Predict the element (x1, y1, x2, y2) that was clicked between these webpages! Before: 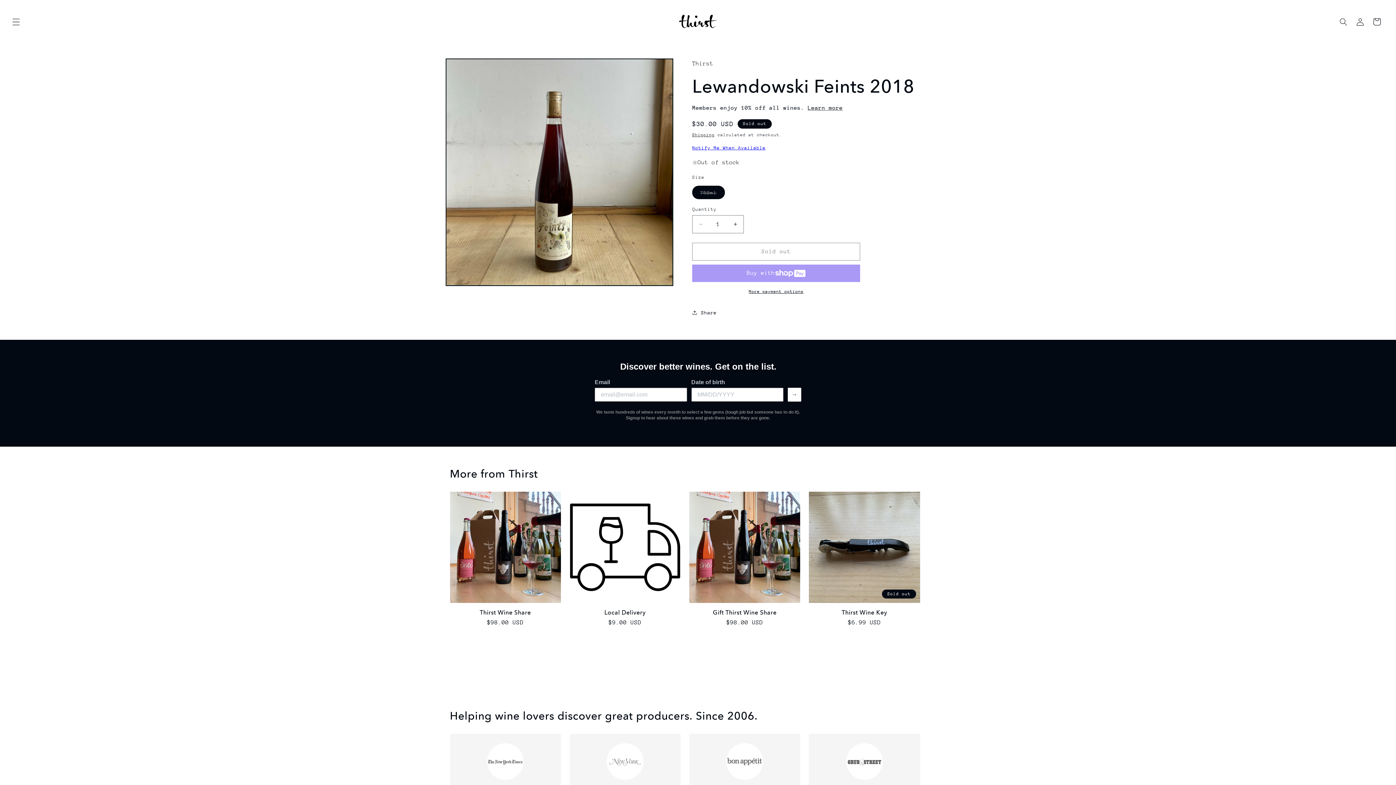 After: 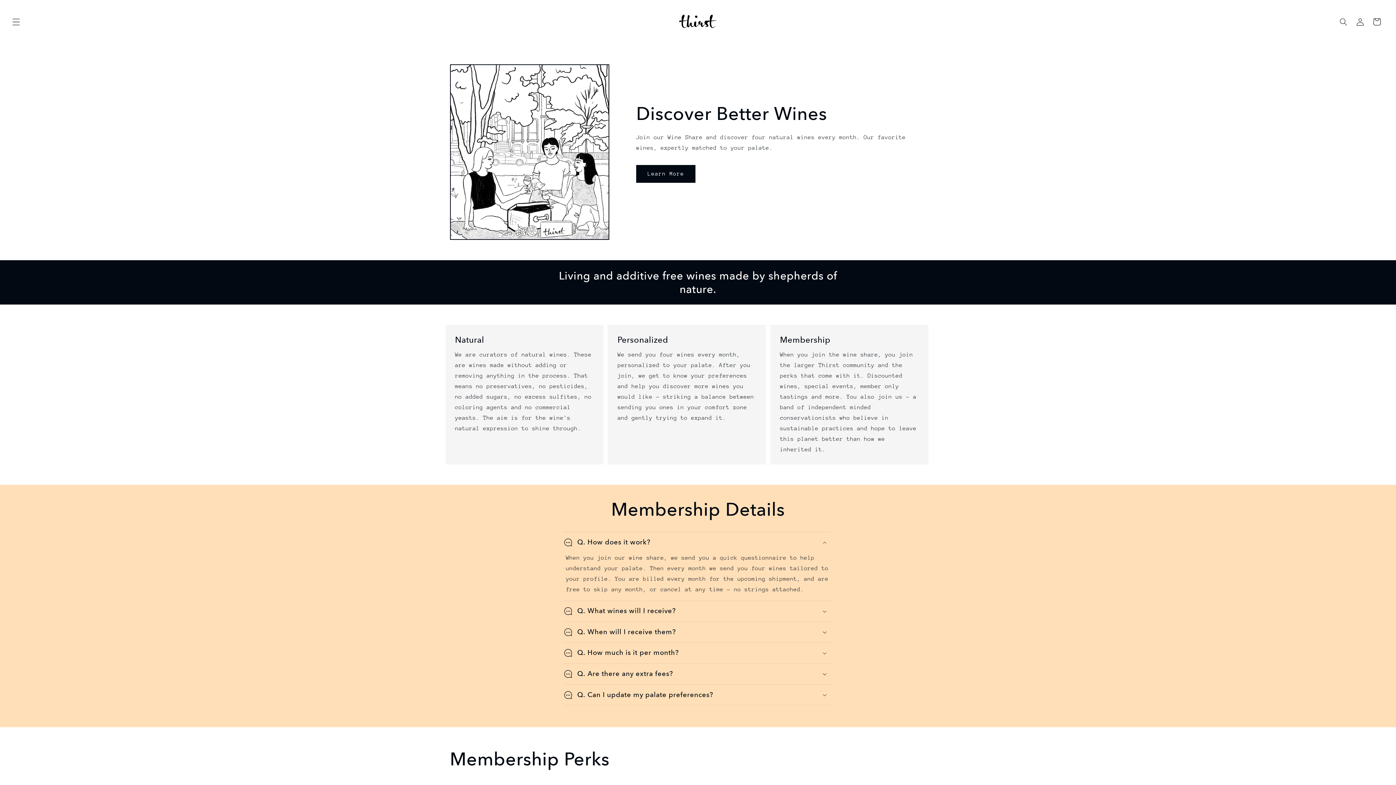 Action: bbox: (671, 7, 724, 36)